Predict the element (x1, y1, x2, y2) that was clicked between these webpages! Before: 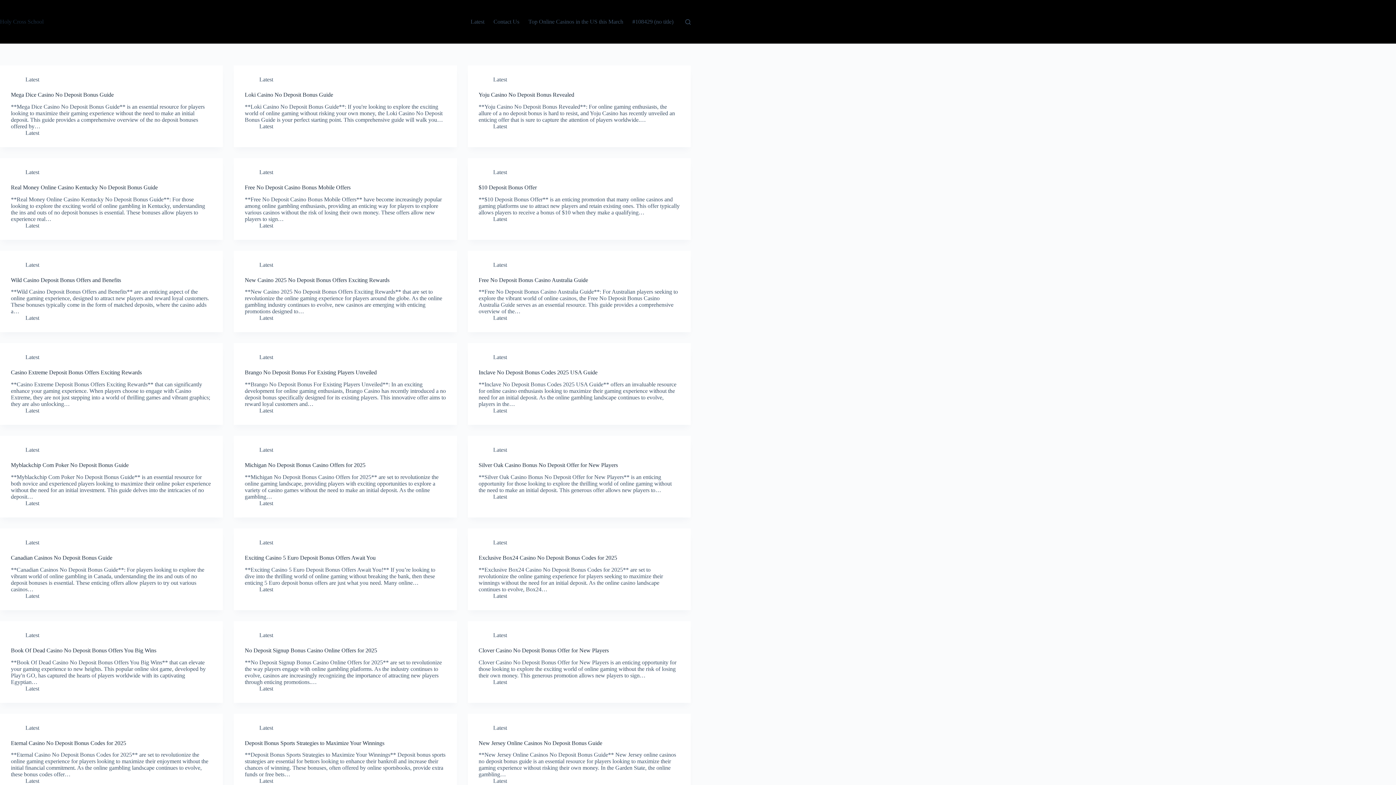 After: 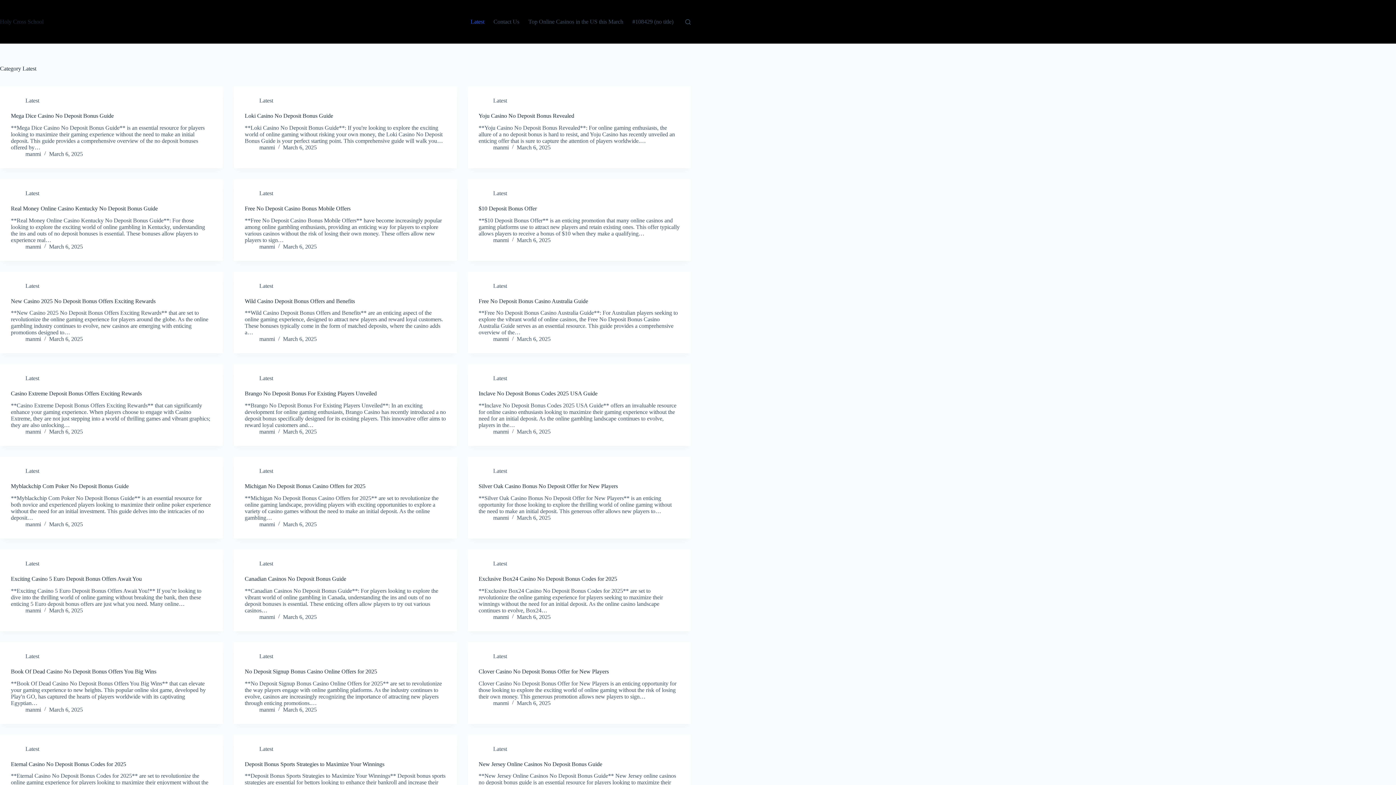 Action: bbox: (493, 123, 507, 129) label: Latest